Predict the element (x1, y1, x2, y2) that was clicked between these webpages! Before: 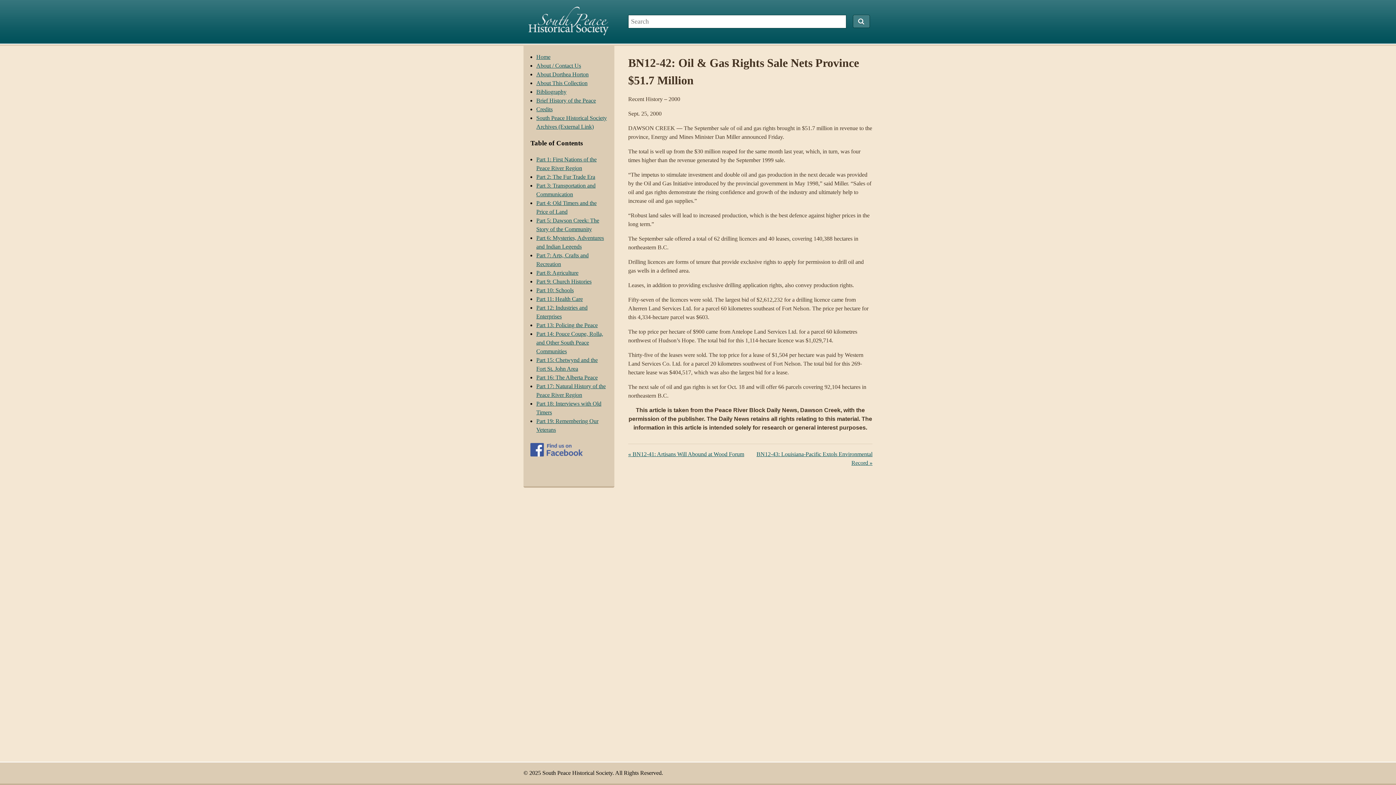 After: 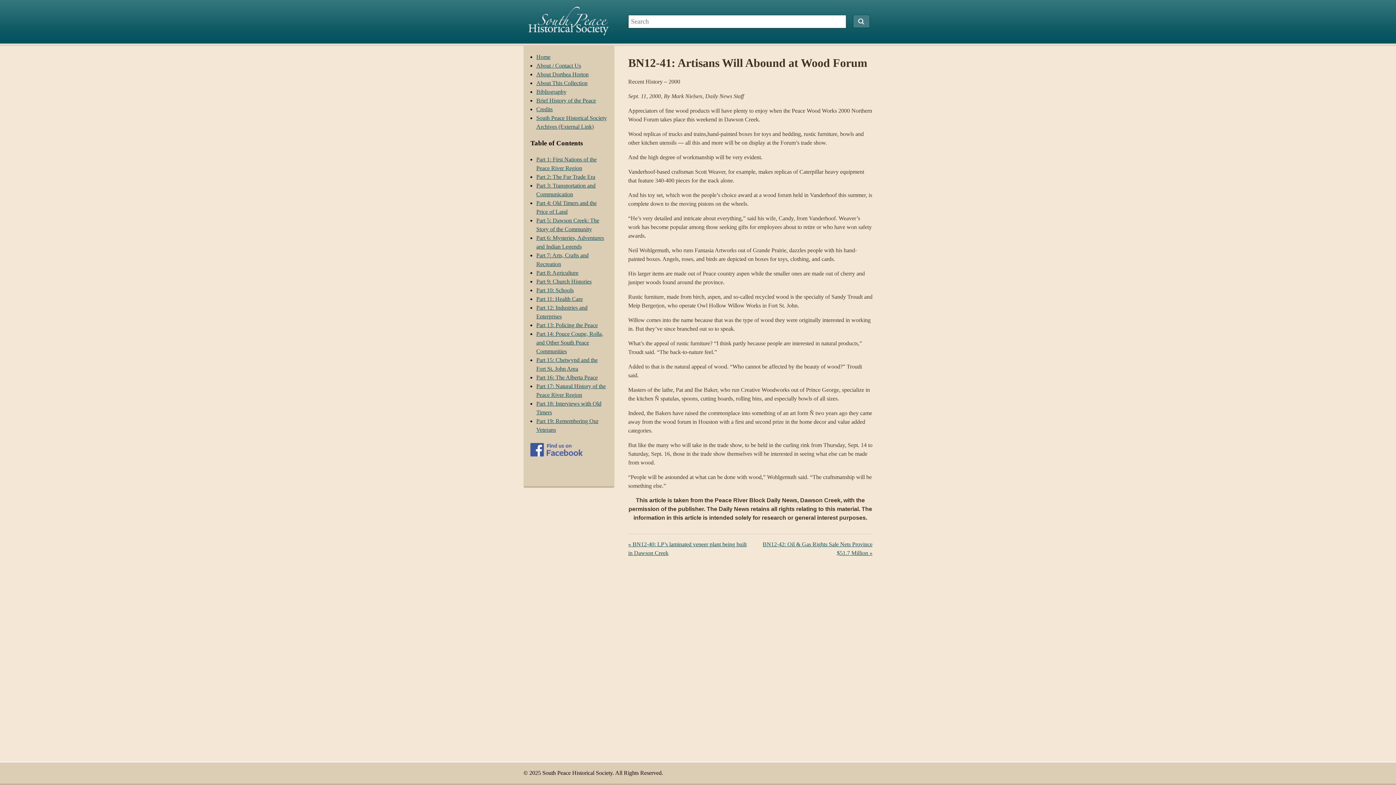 Action: bbox: (628, 451, 744, 457) label: « BN12-41: Artisans Will Abound at Wood Forum